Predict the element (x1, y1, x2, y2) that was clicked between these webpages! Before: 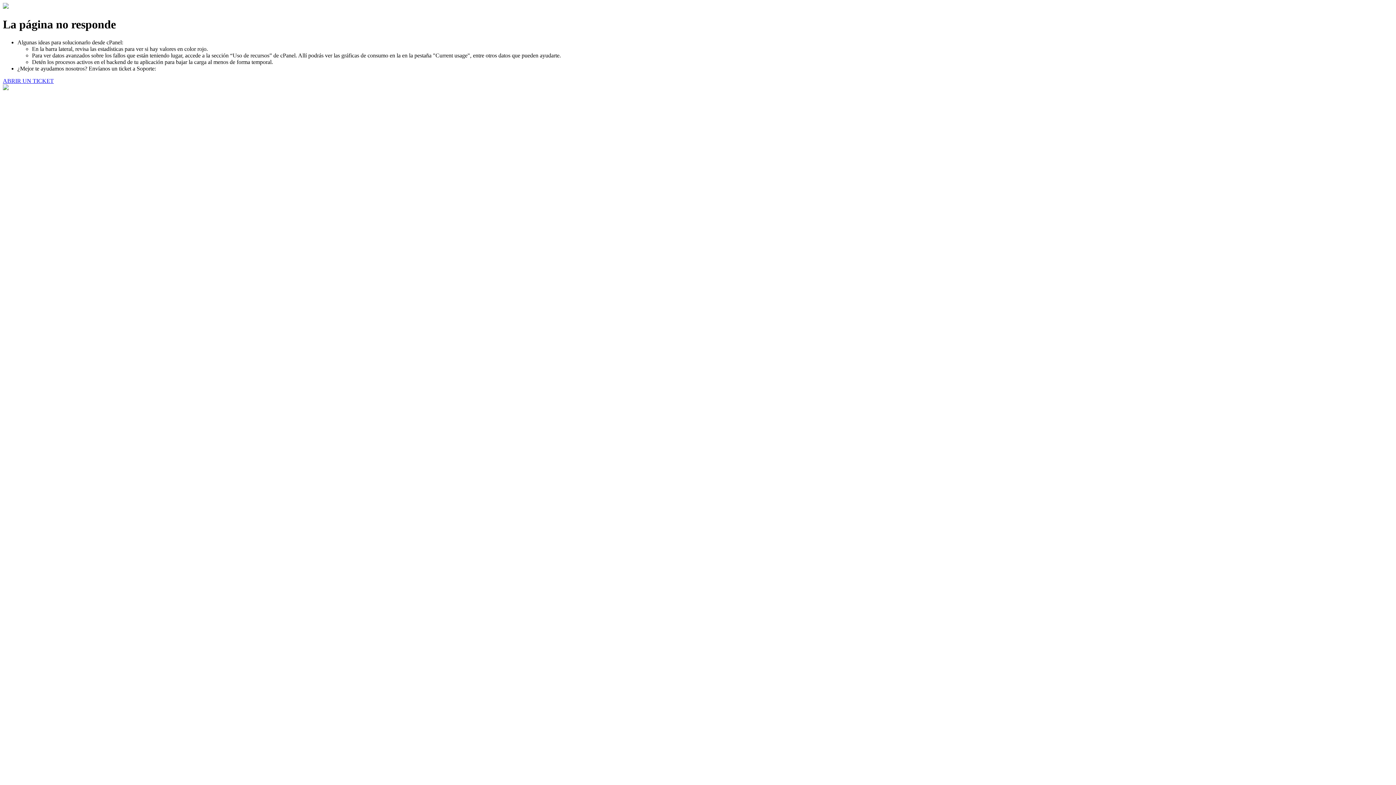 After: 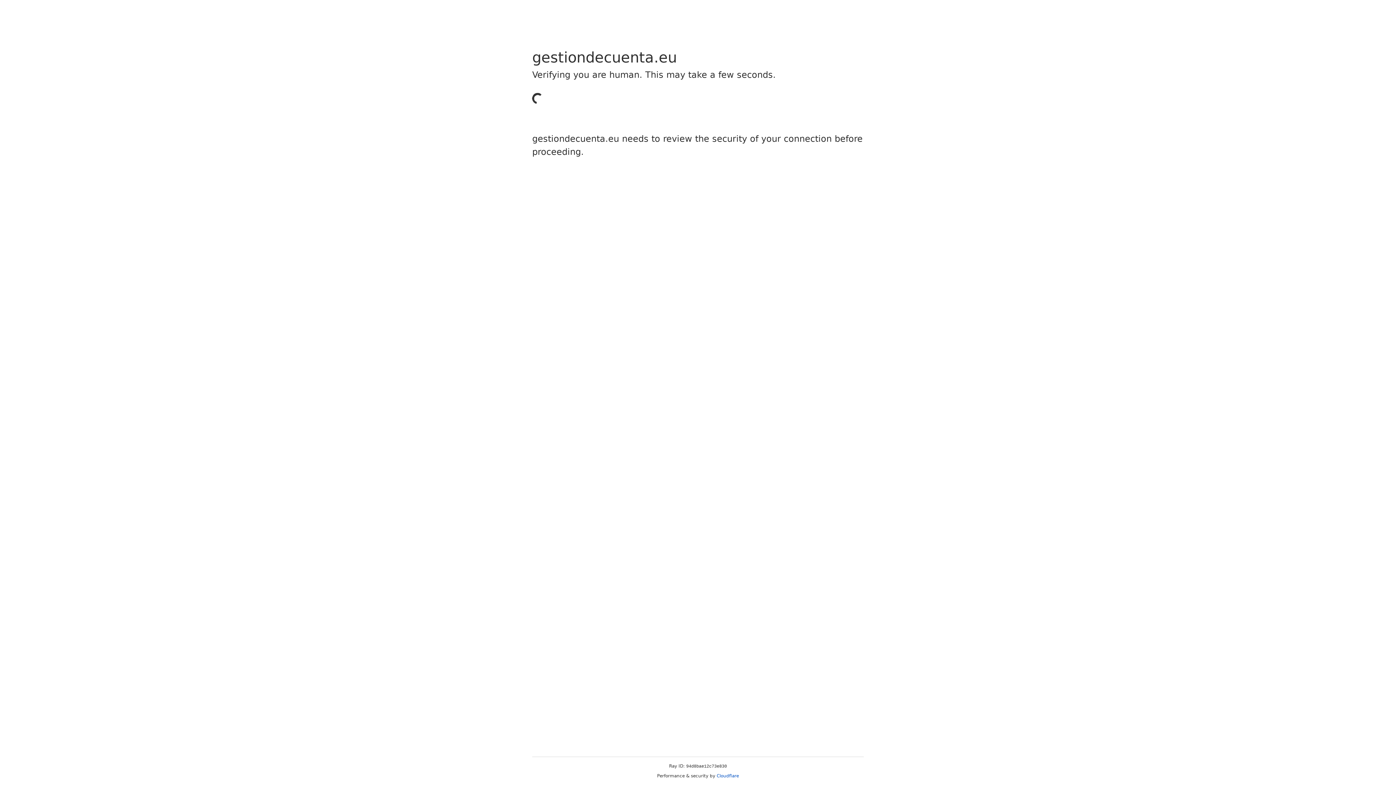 Action: bbox: (2, 77, 53, 83) label: ABRIR UN TICKET